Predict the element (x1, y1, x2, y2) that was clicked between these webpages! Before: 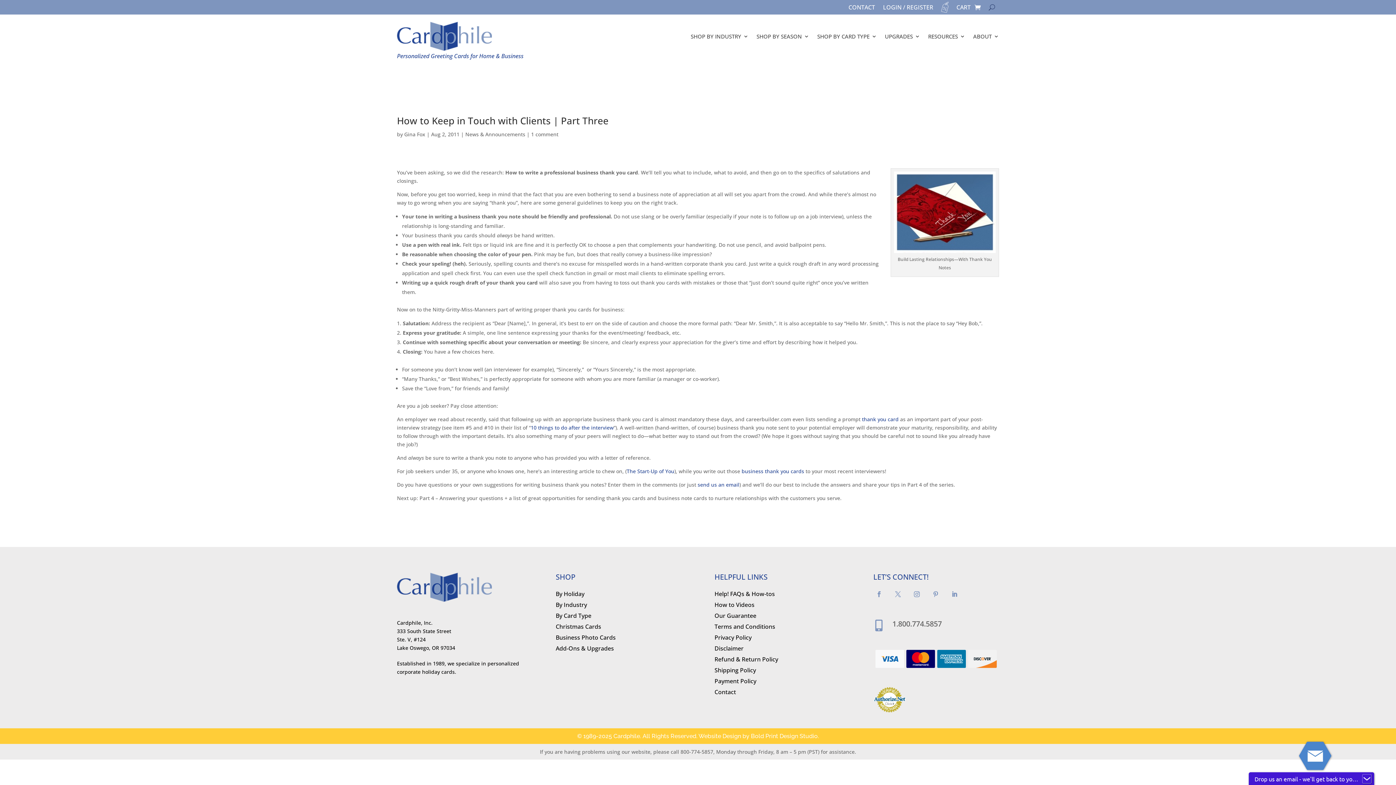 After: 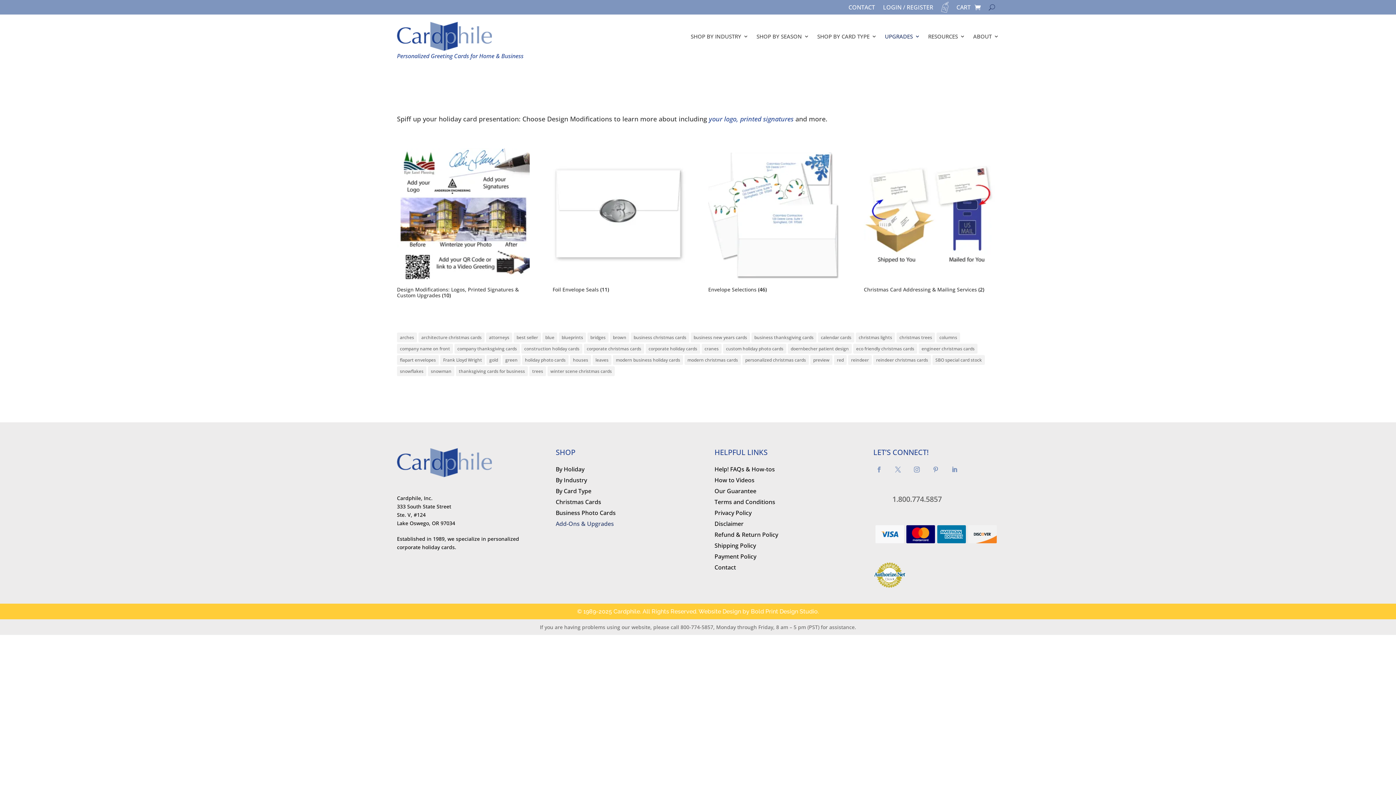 Action: label: UPGRADES bbox: (885, 21, 920, 50)